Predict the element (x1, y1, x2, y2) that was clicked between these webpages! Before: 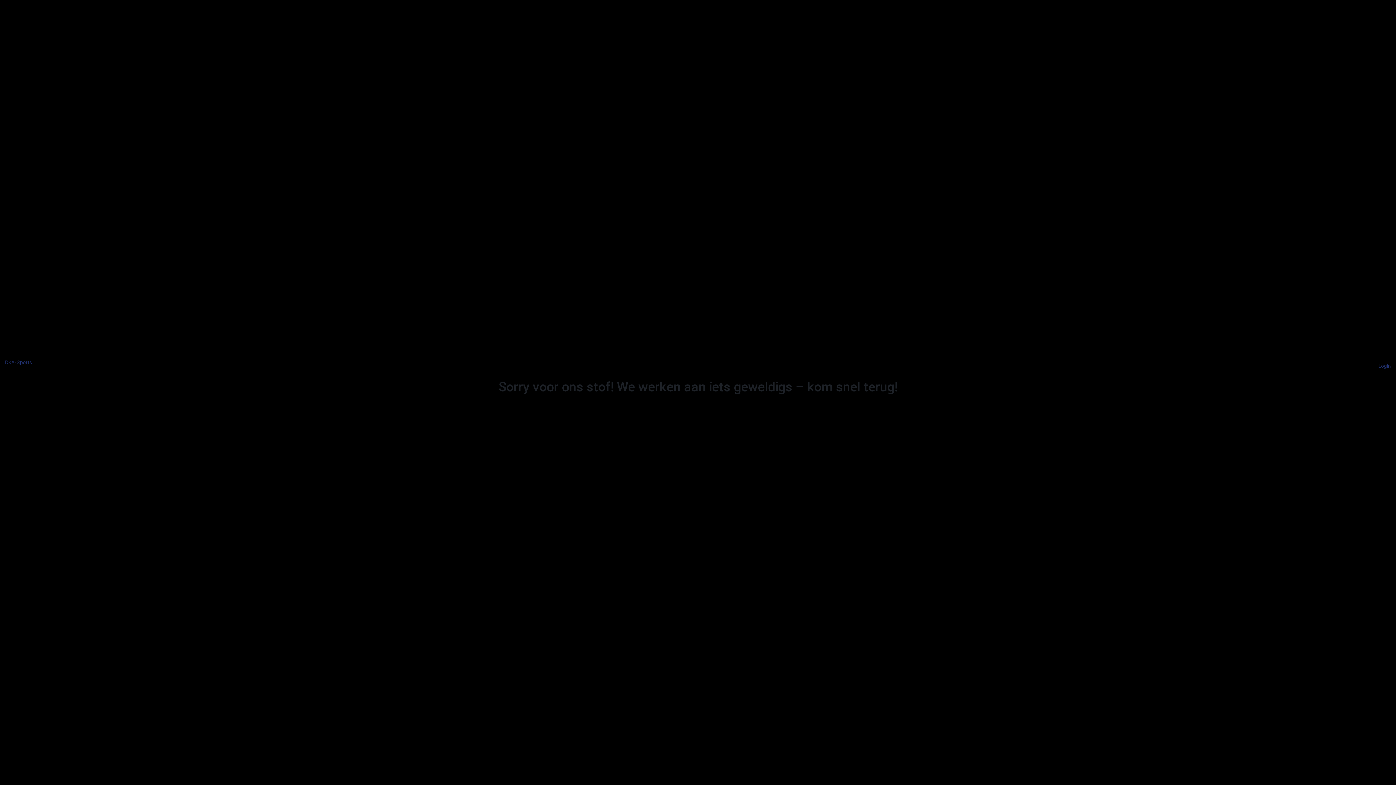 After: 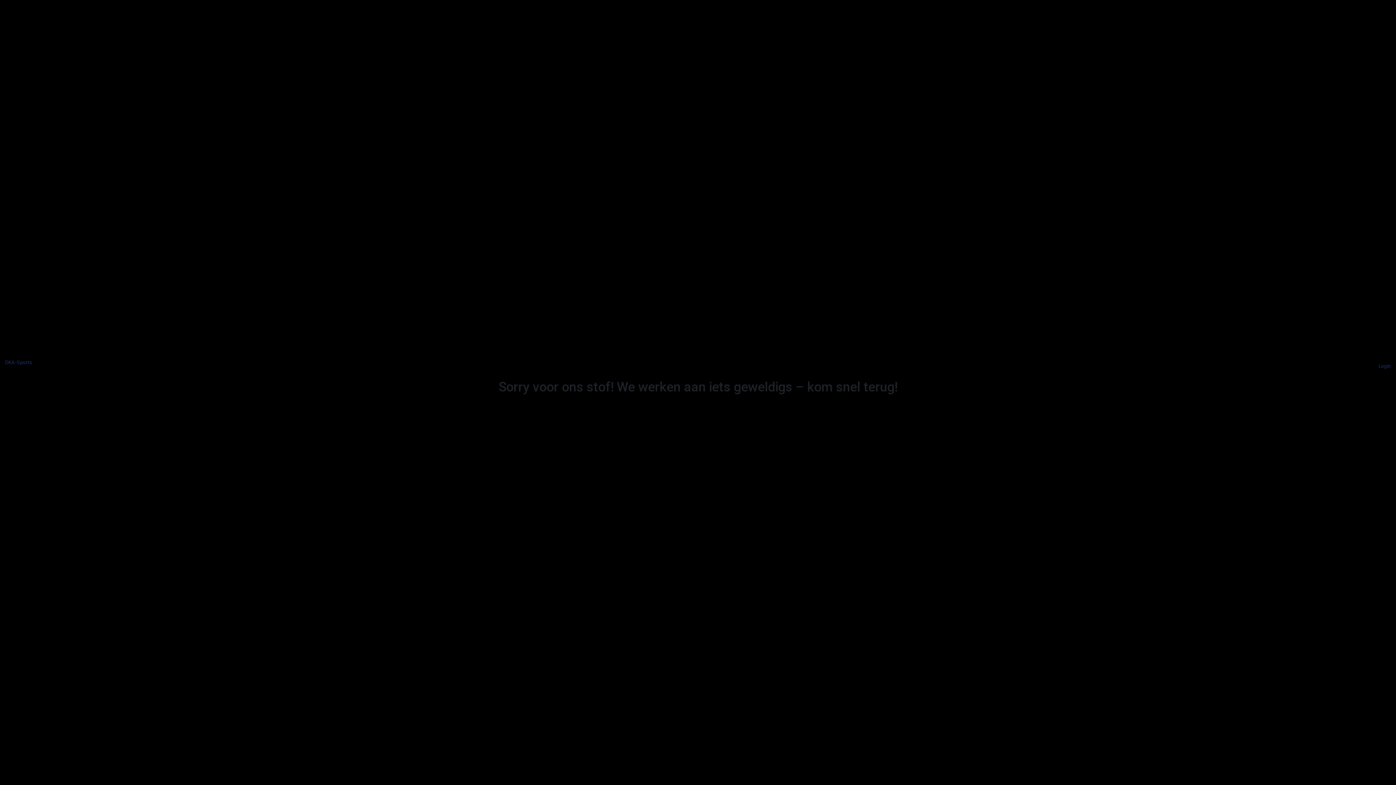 Action: bbox: (5, 359, 32, 365) label: DKA-Sports